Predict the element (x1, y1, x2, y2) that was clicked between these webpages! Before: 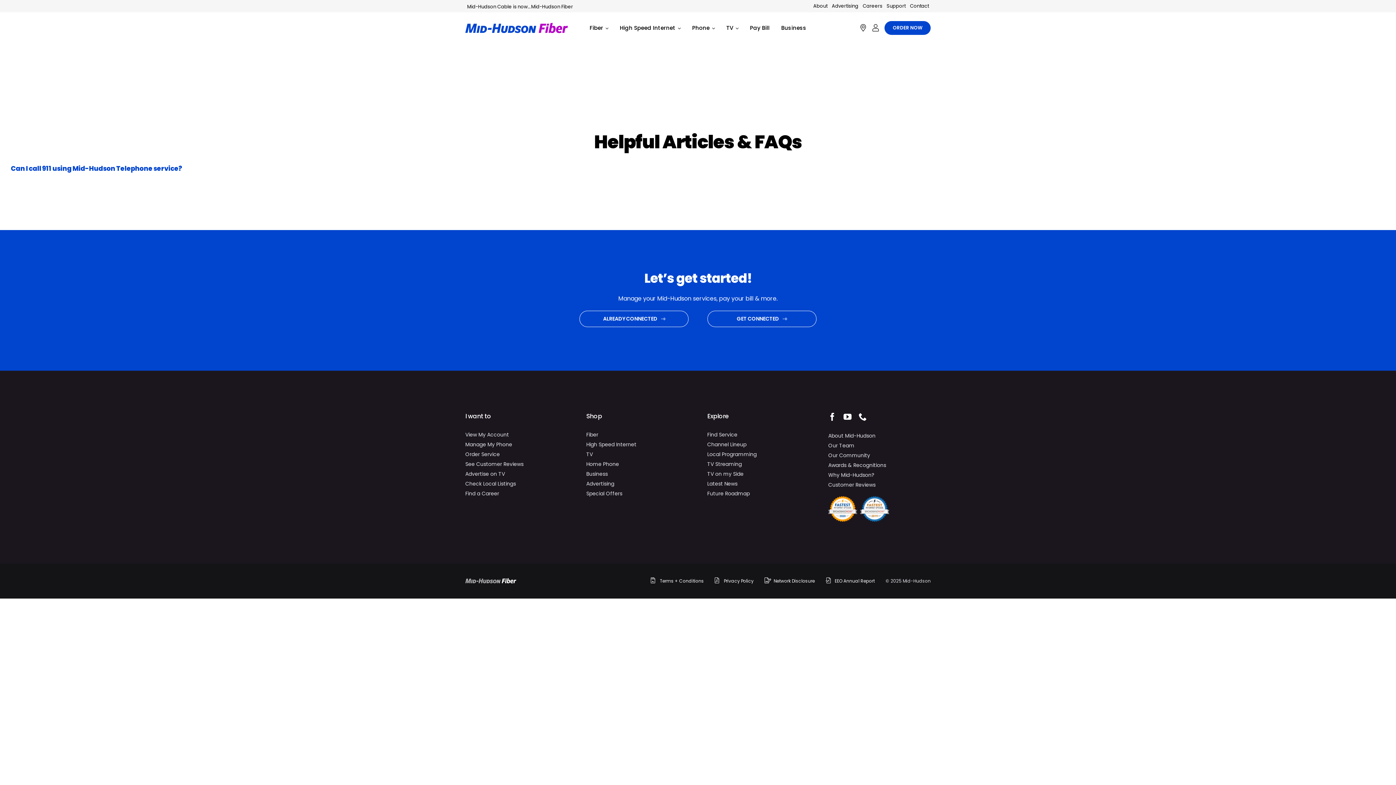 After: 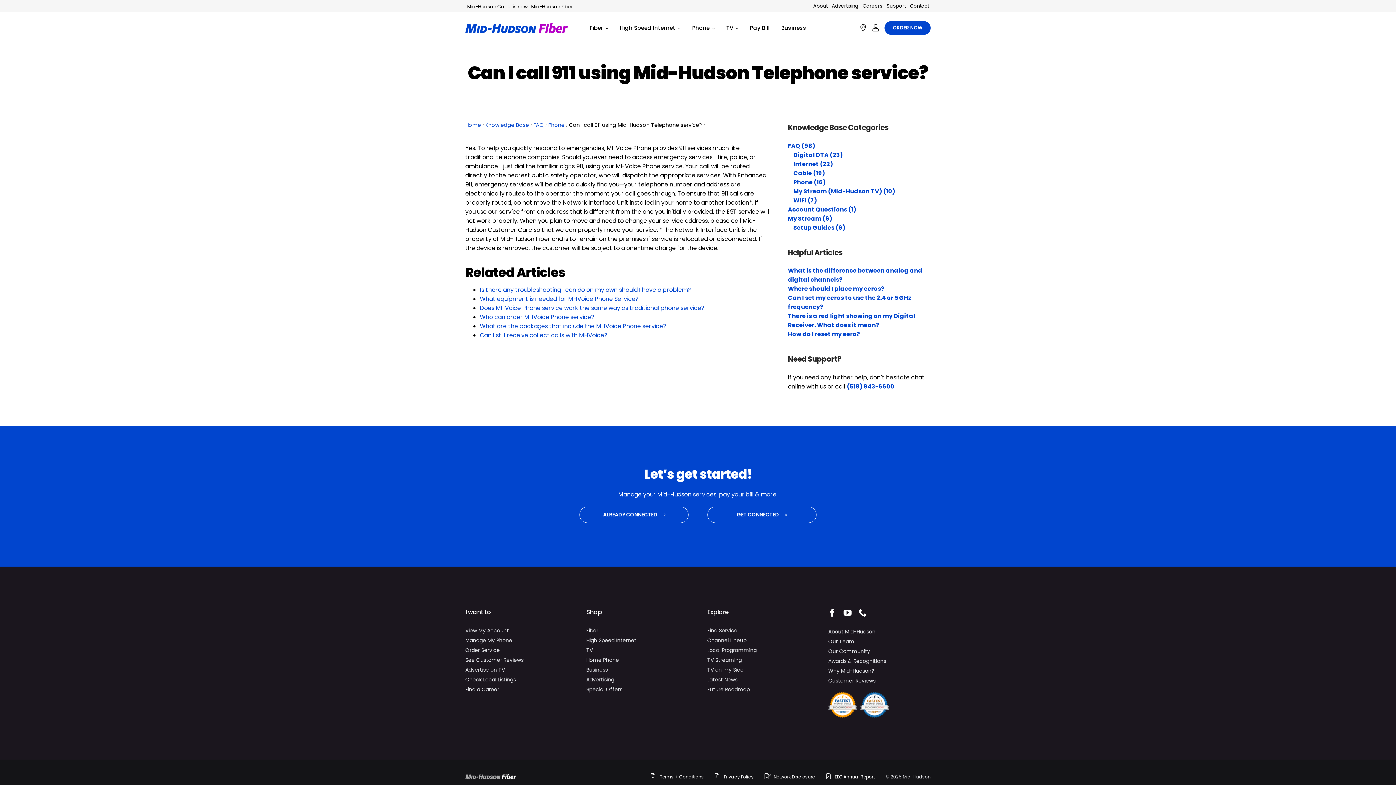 Action: bbox: (10, 163, 182, 173) label: Can I call 911 using Mid-Hudson Telephone service?